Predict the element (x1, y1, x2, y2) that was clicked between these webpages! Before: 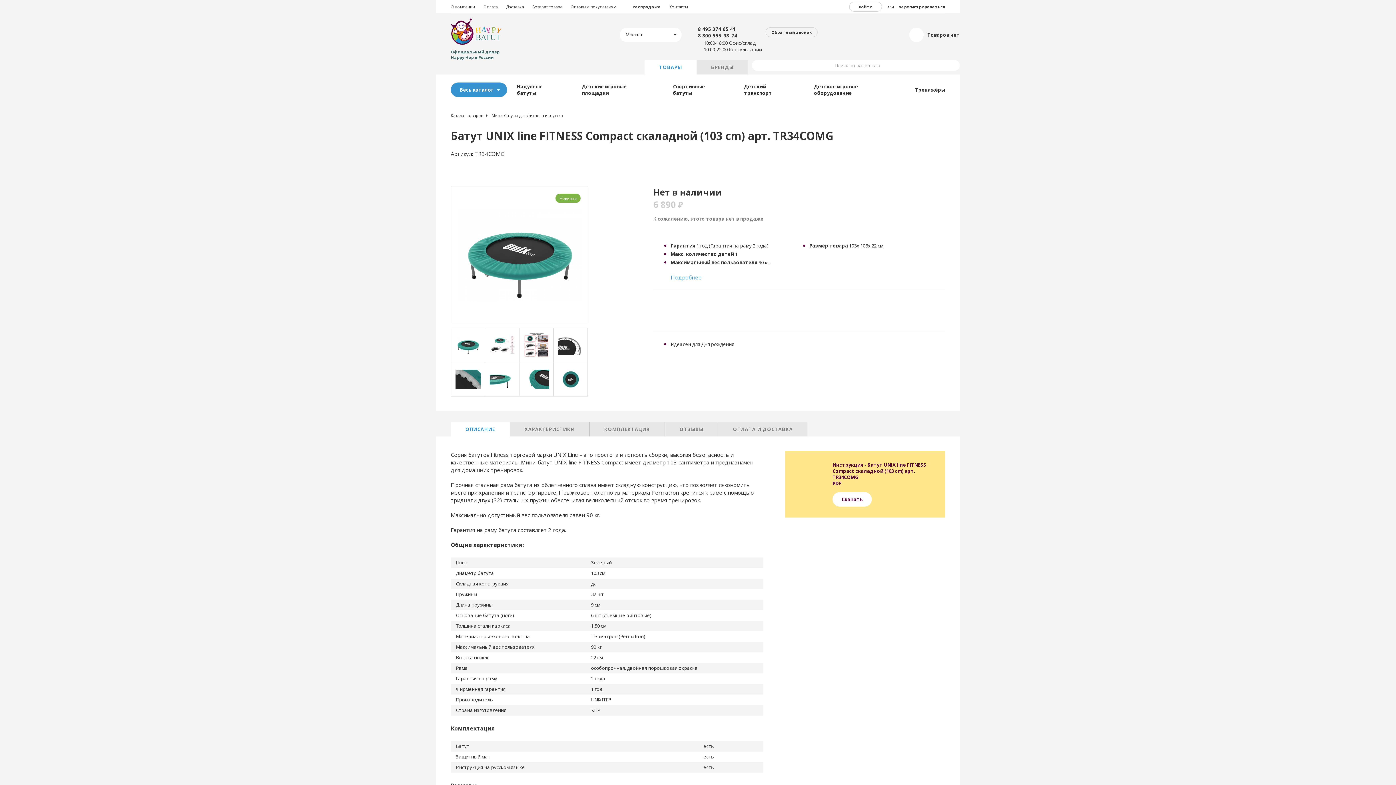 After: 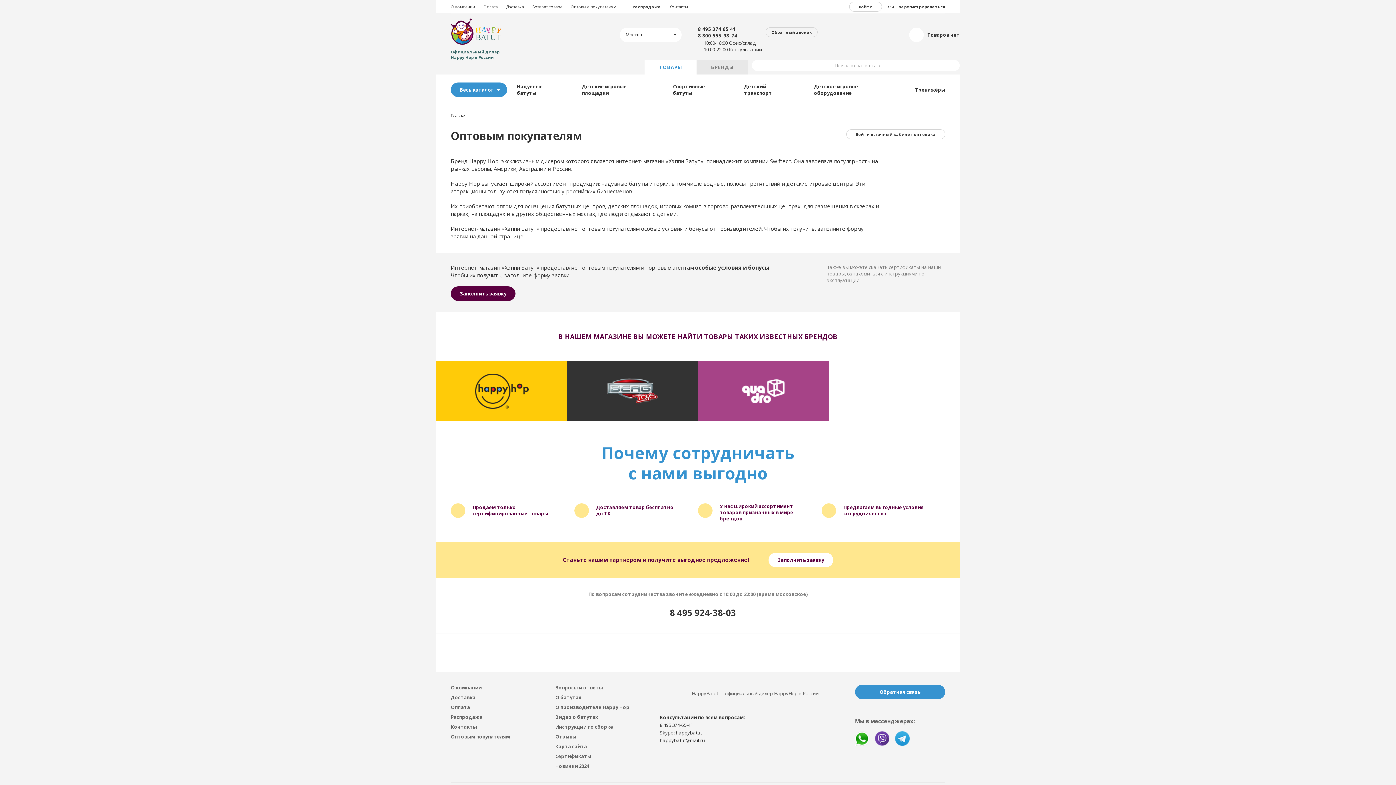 Action: label: Оптовым покупателям bbox: (570, 4, 616, 9)